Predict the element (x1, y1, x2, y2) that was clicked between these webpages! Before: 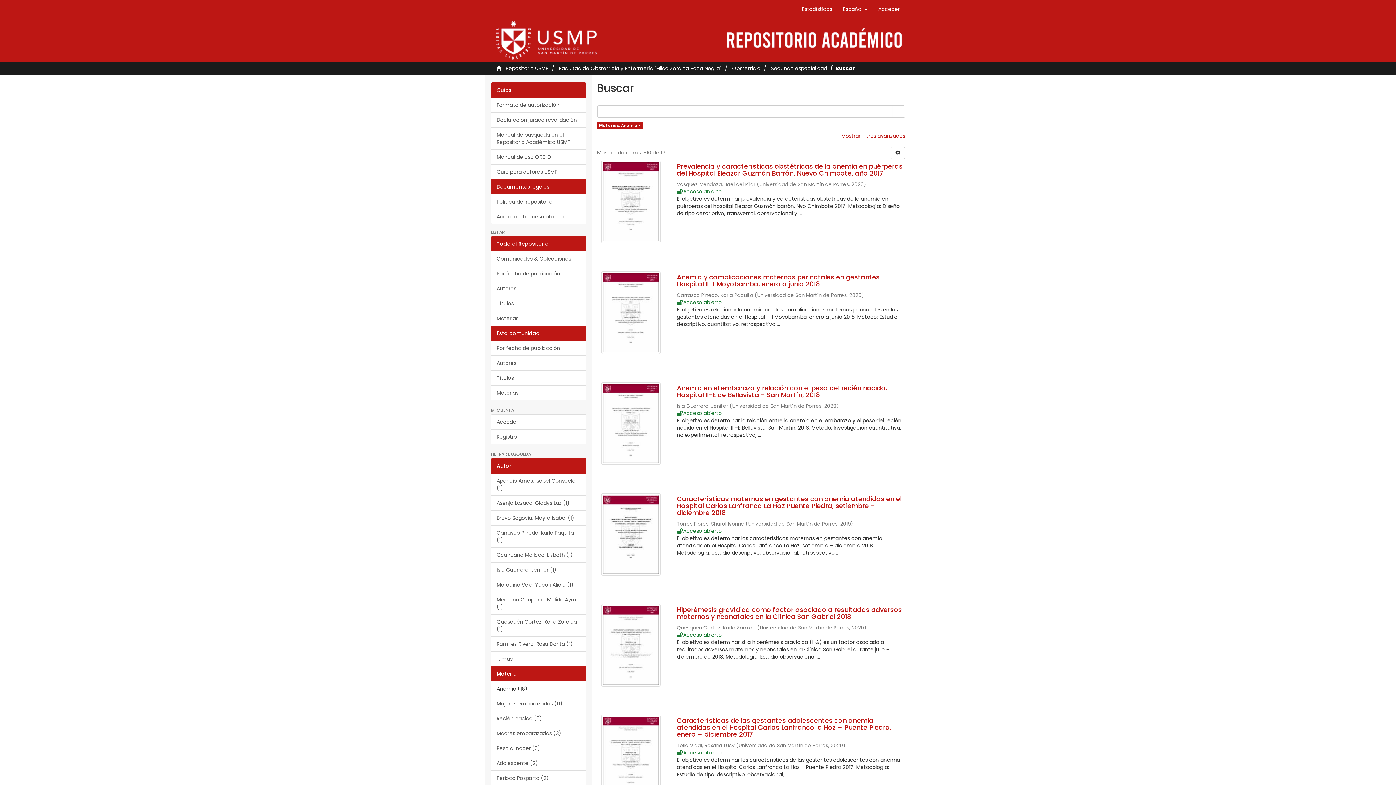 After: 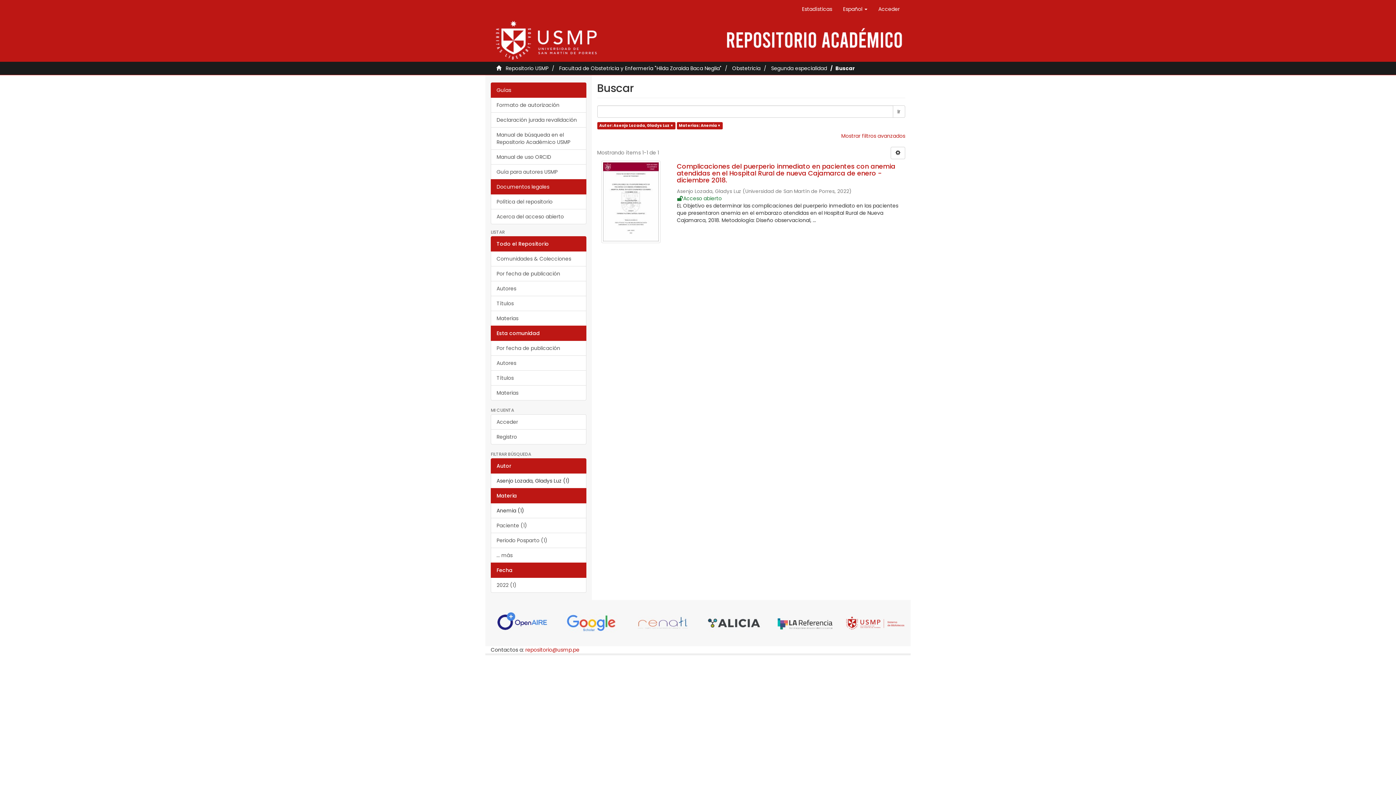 Action: label: Asenjo Lozada, Gladys Luz (1) bbox: (490, 495, 586, 510)